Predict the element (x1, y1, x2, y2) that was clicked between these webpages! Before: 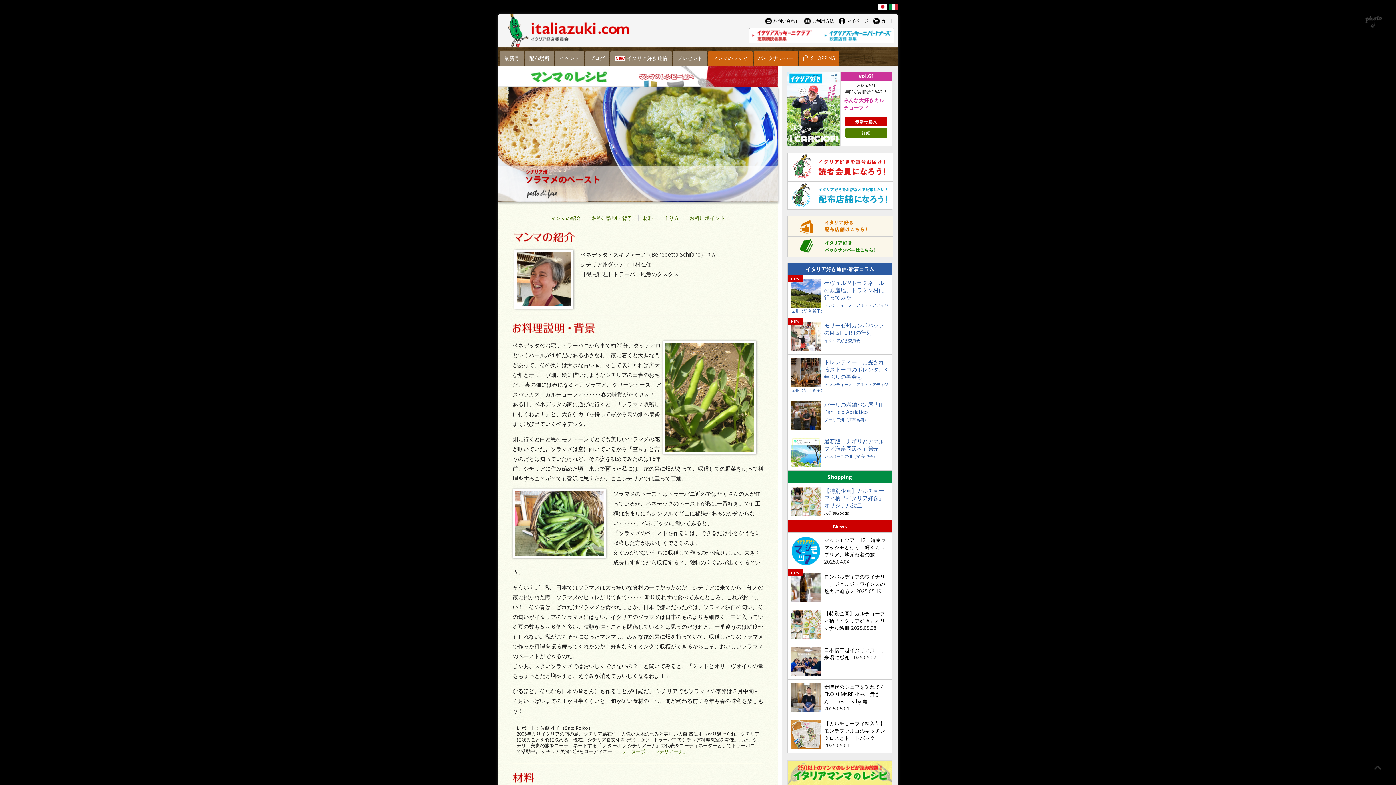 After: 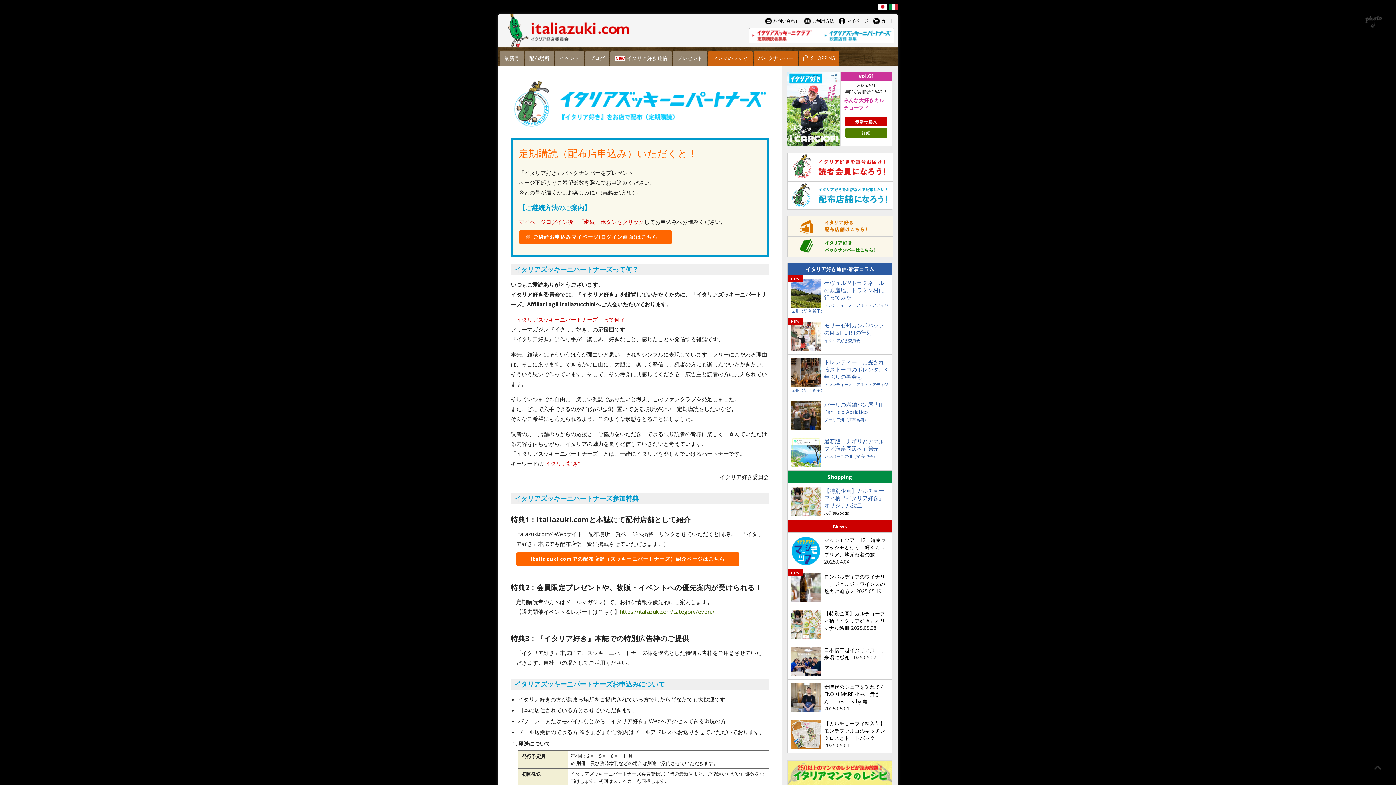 Action: bbox: (787, 181, 892, 209)